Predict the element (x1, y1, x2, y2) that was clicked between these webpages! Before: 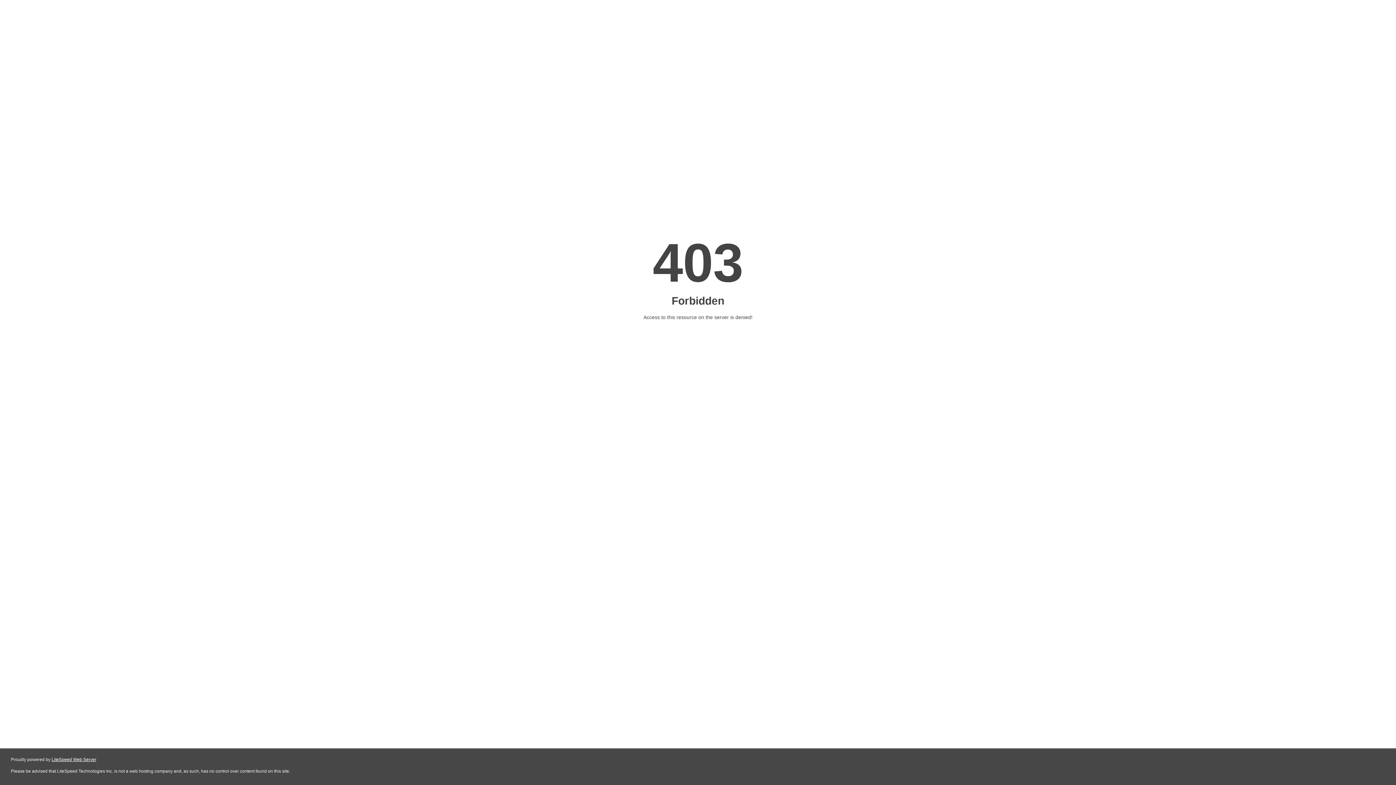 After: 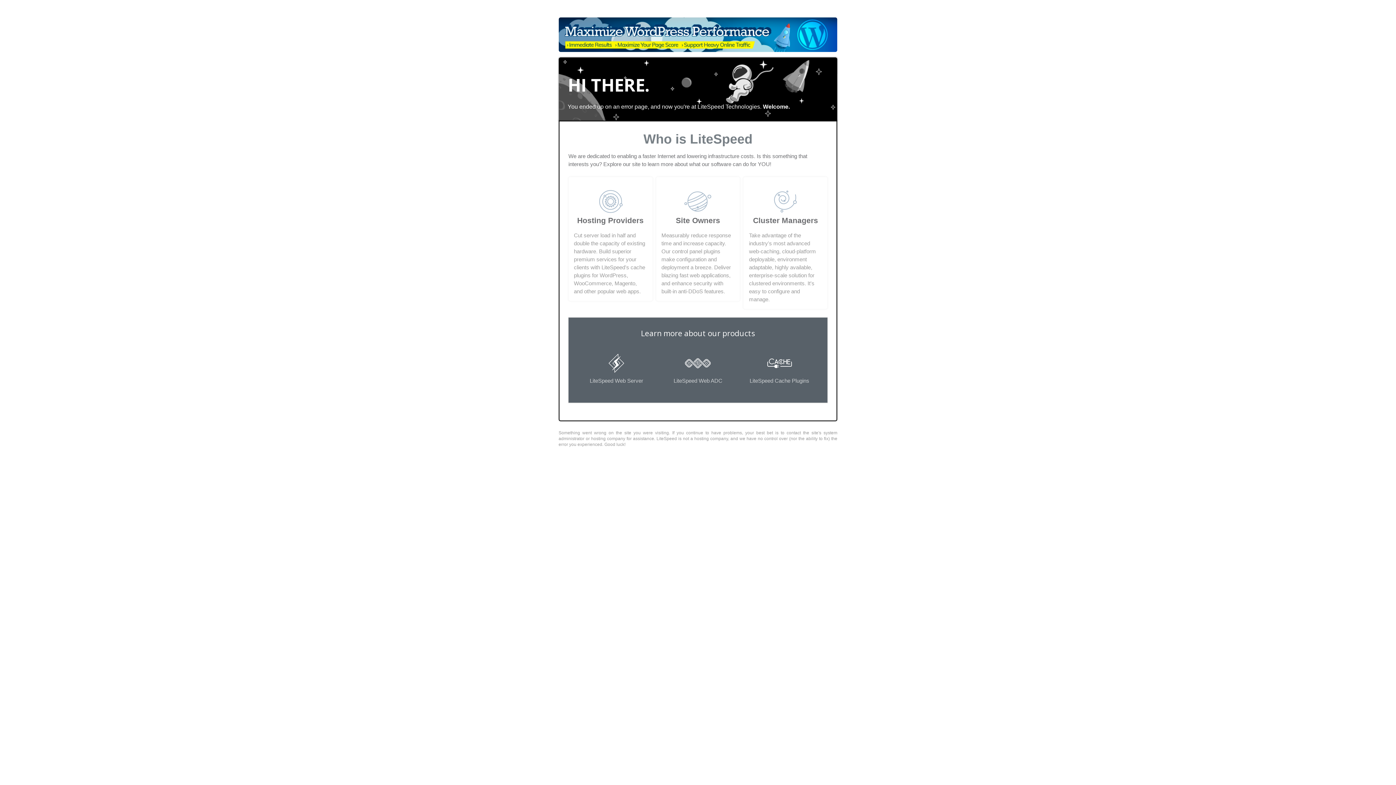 Action: bbox: (51, 757, 96, 762) label: LiteSpeed Web Server